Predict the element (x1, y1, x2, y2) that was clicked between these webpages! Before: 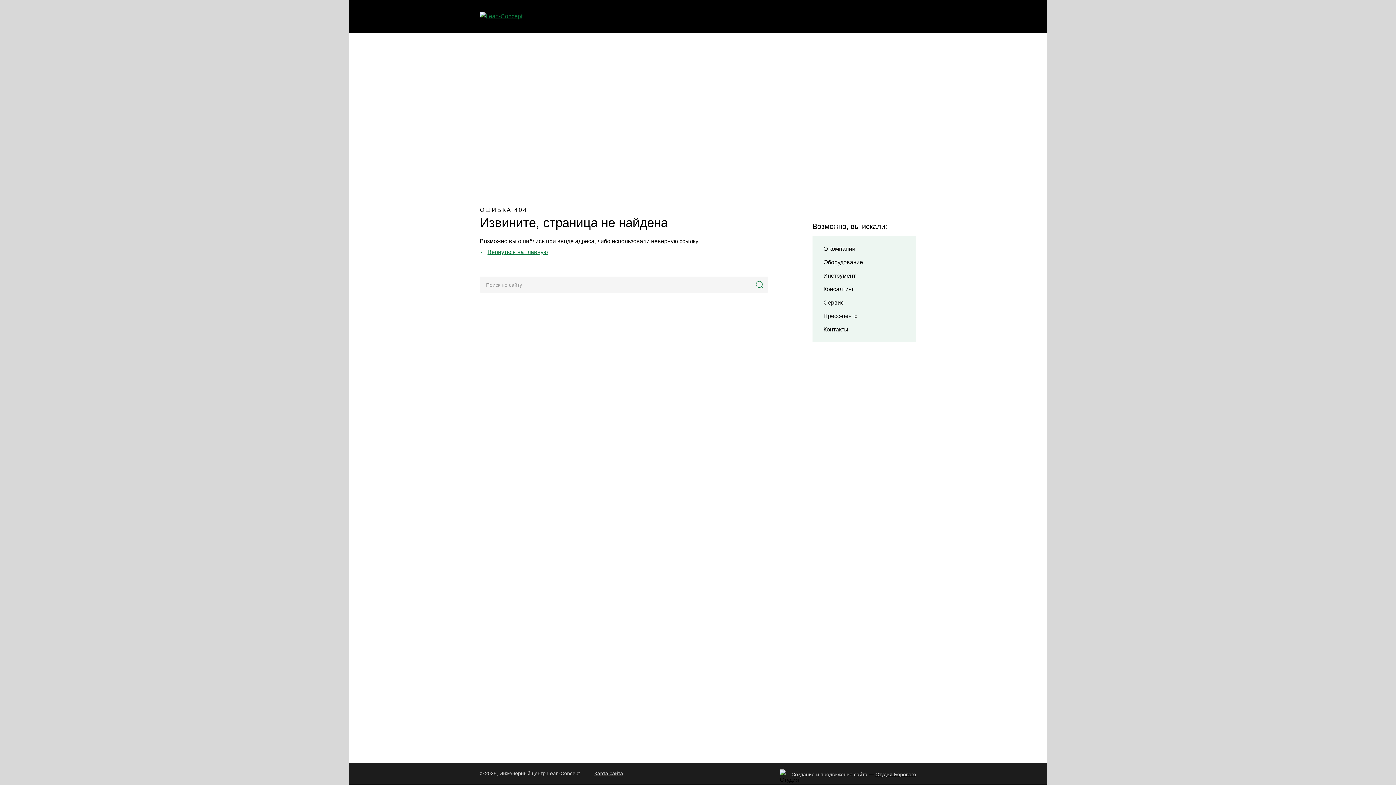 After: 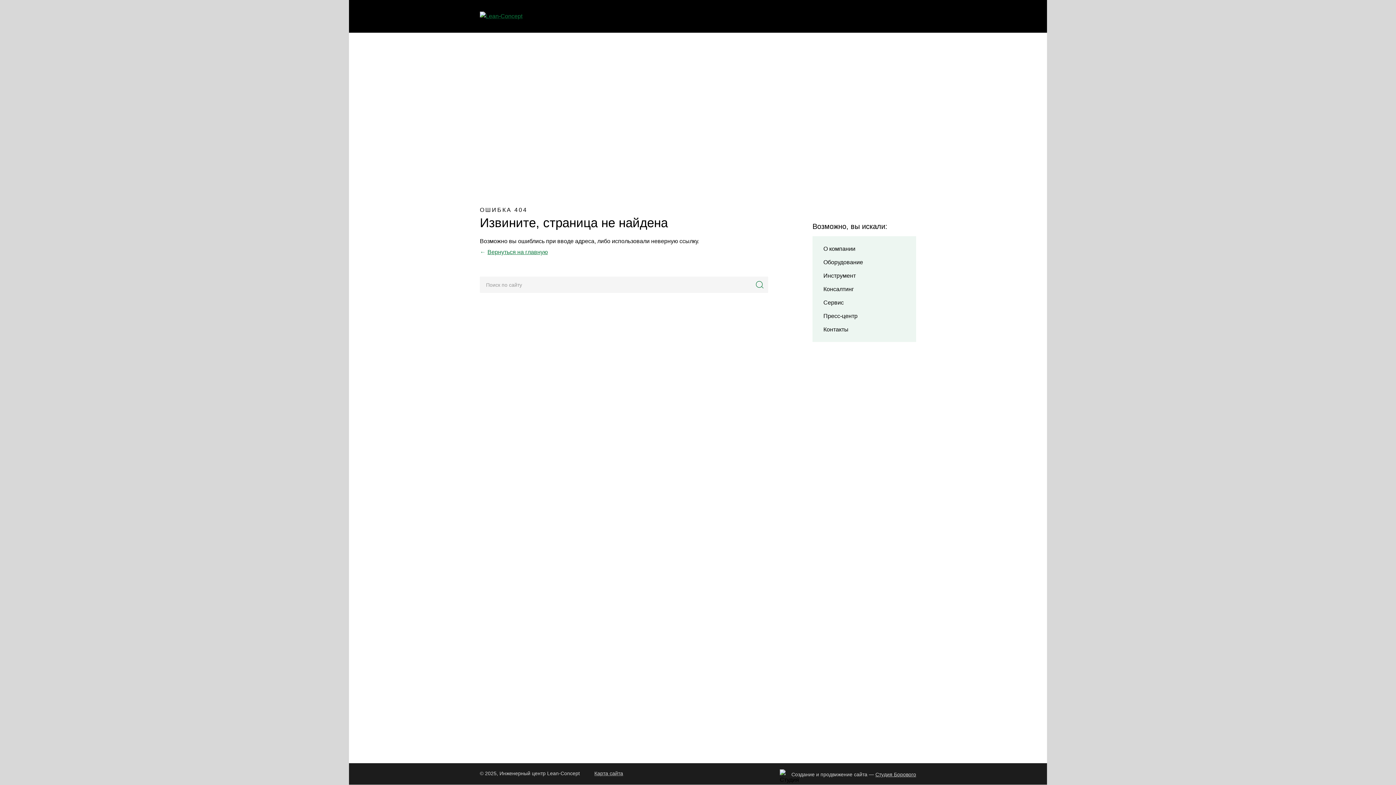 Action: bbox: (480, 247, 768, 257) label: Вернуться на главную